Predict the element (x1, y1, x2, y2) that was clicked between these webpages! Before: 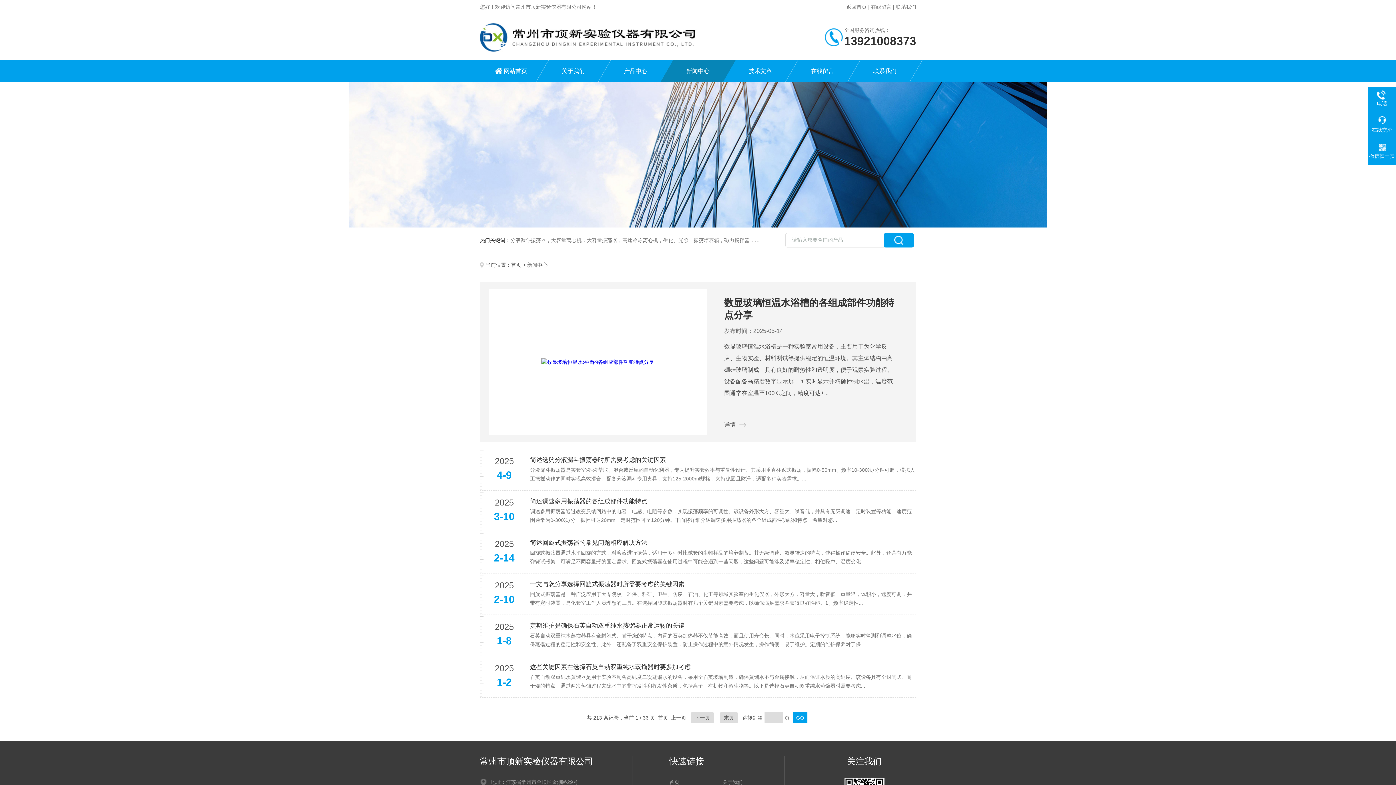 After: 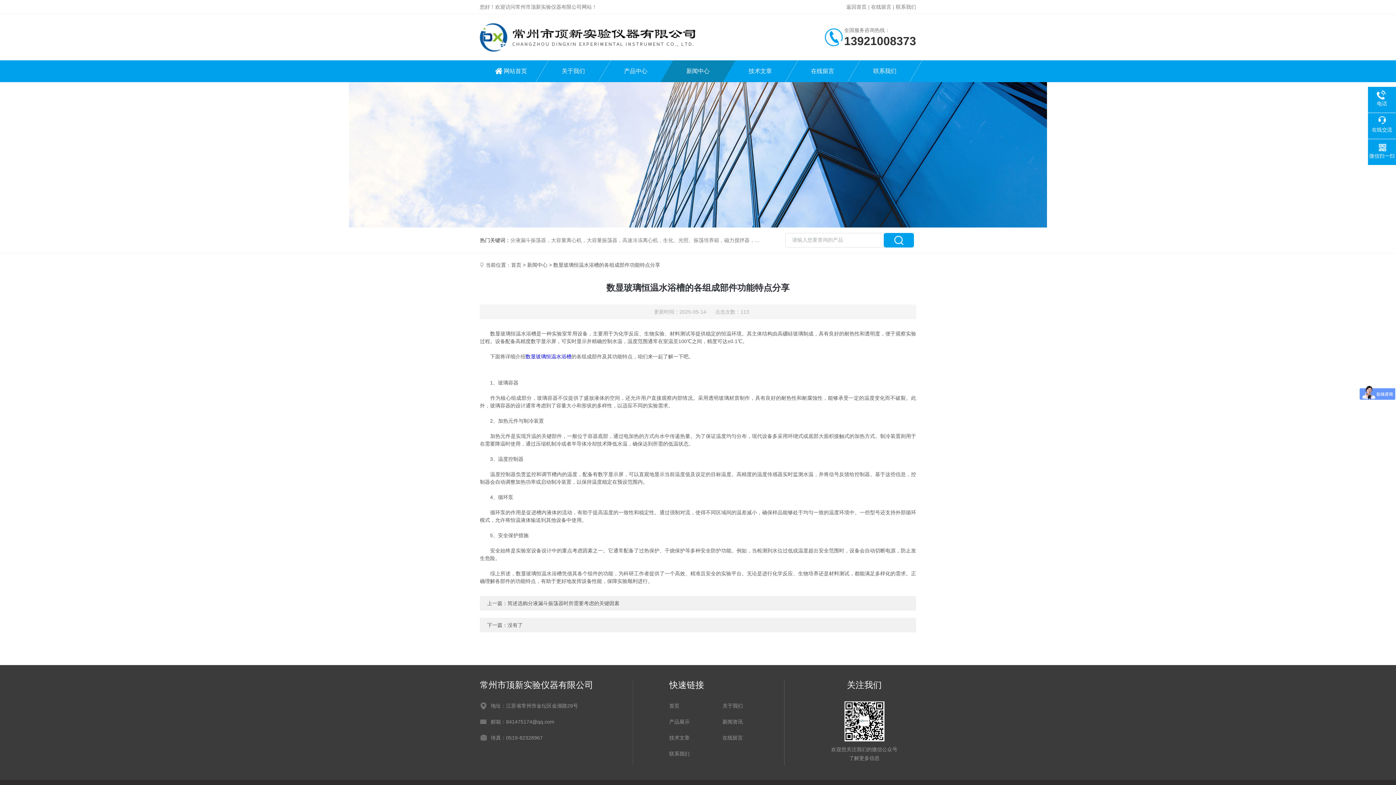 Action: bbox: (724, 421, 736, 428) label: 详情